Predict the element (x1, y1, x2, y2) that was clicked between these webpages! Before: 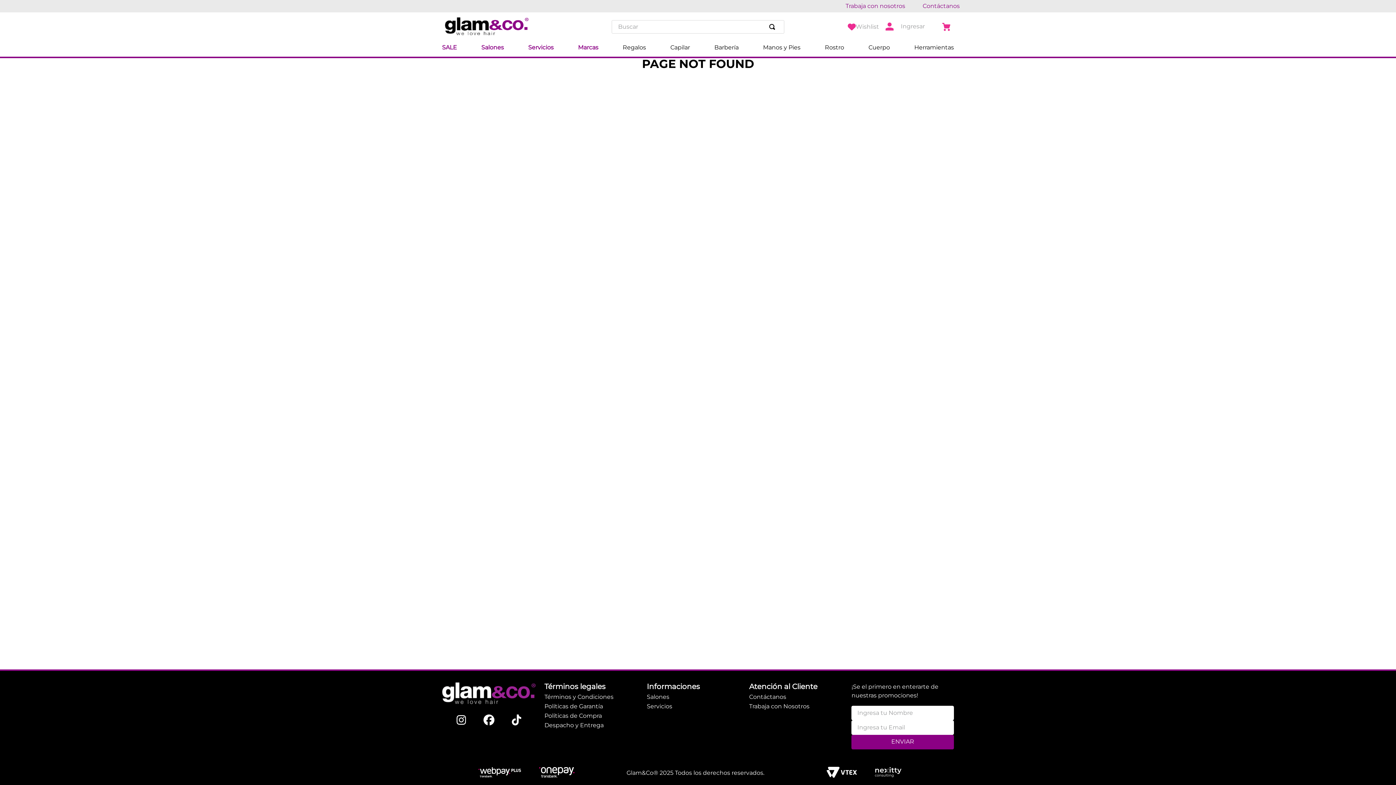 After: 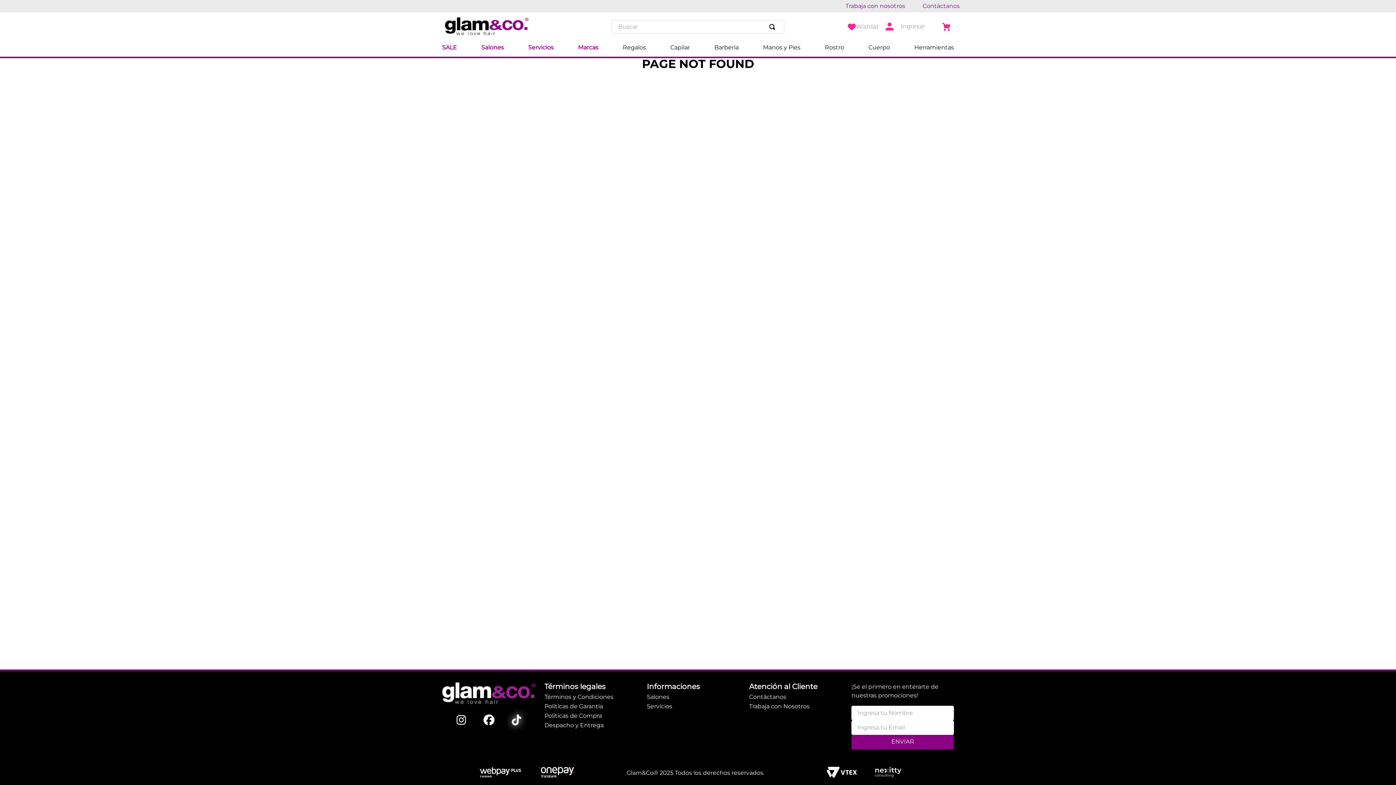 Action: bbox: (511, 714, 521, 727)